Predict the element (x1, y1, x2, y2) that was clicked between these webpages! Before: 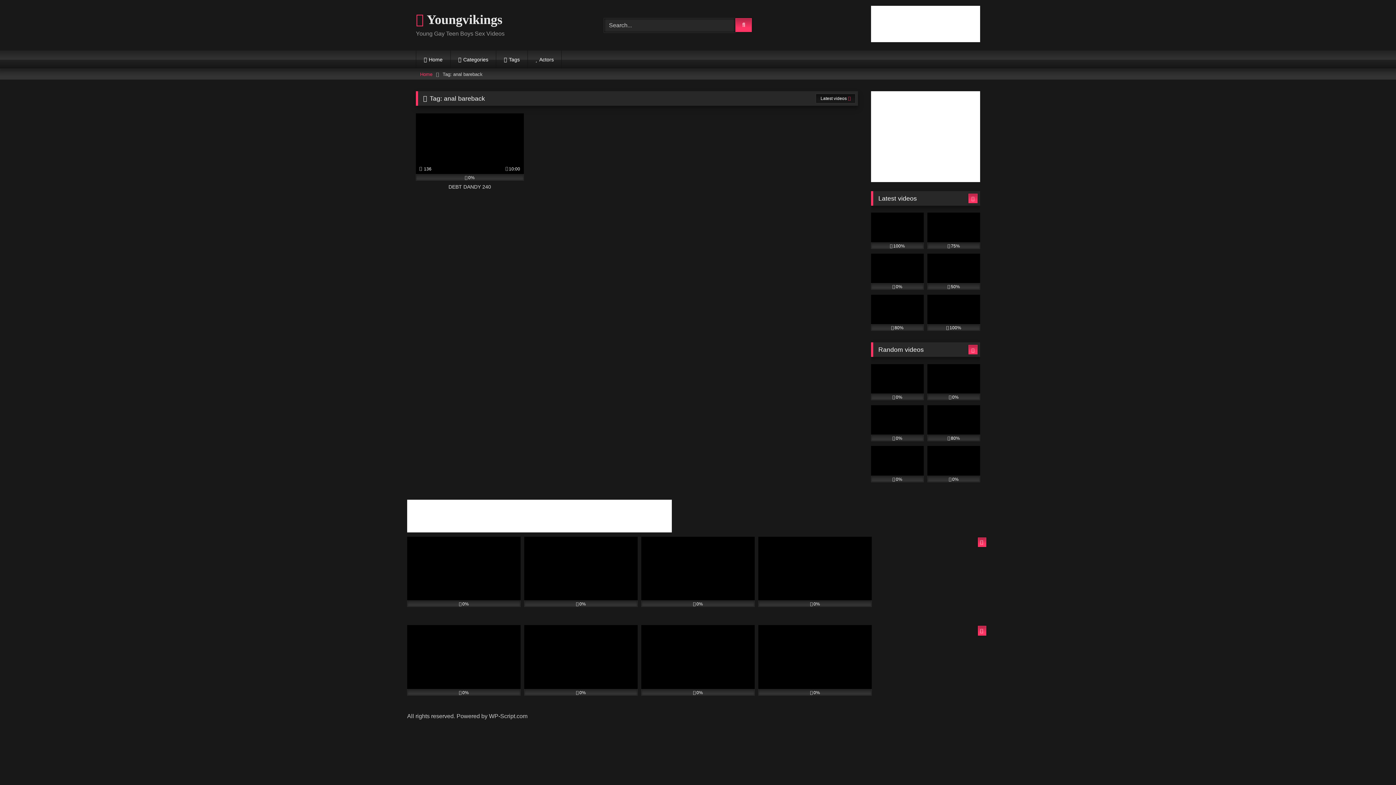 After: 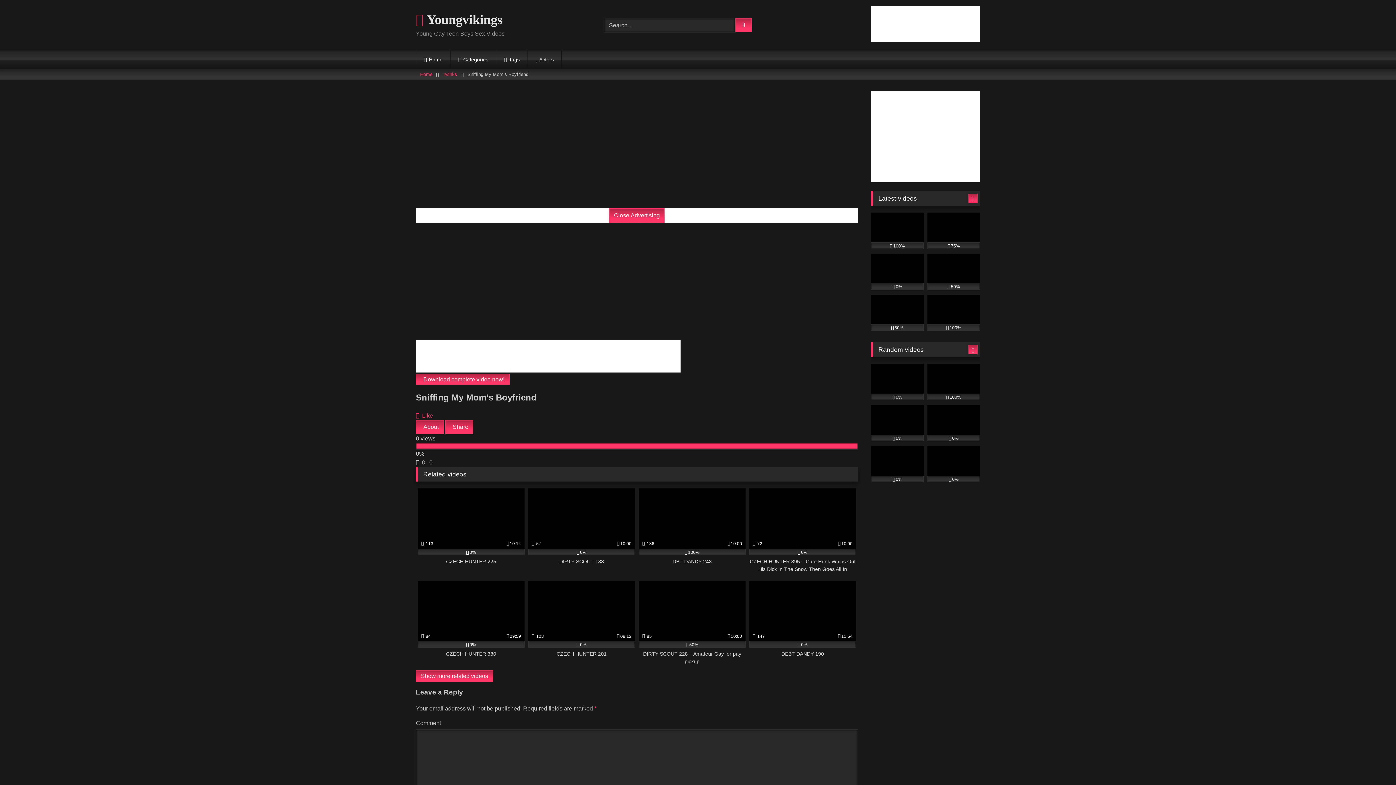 Action: bbox: (871, 405, 924, 441) label: 0%